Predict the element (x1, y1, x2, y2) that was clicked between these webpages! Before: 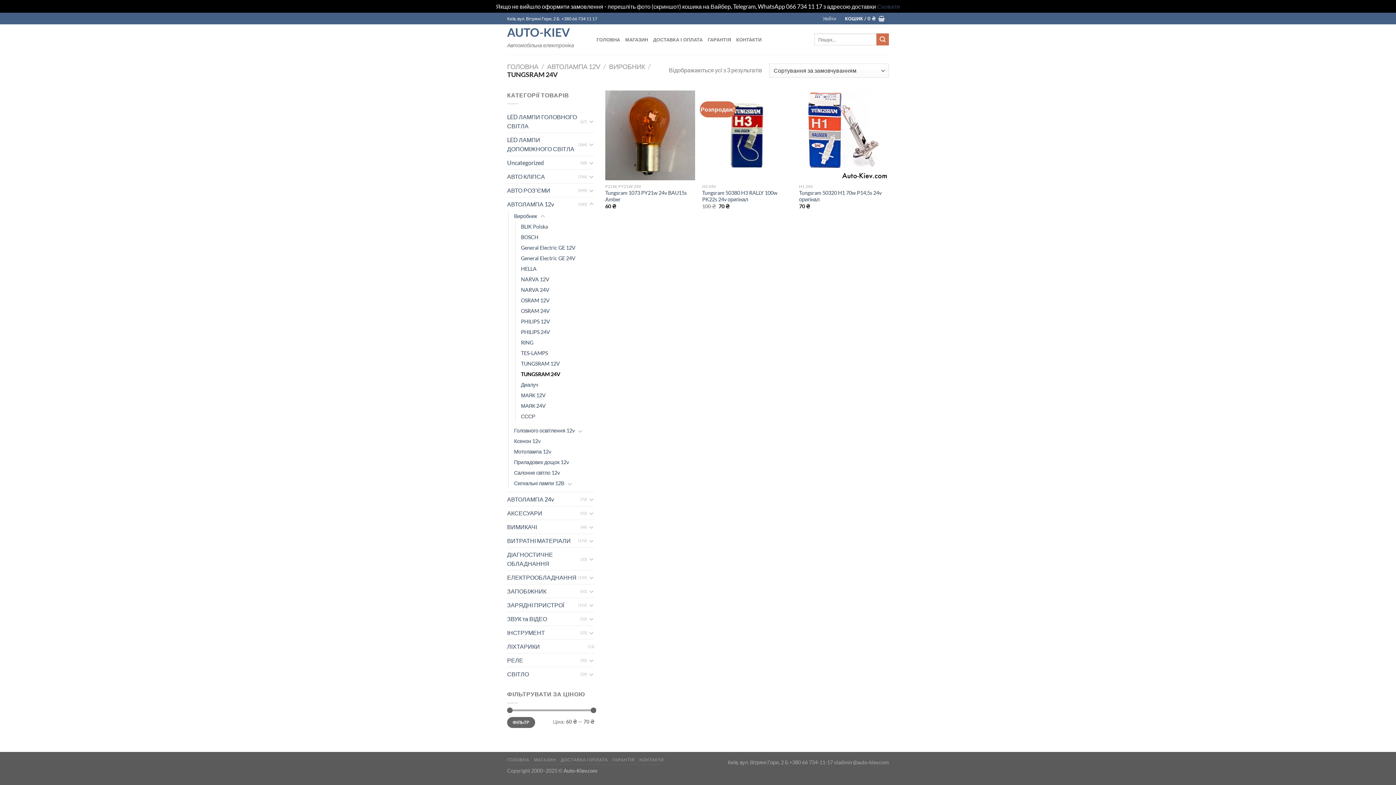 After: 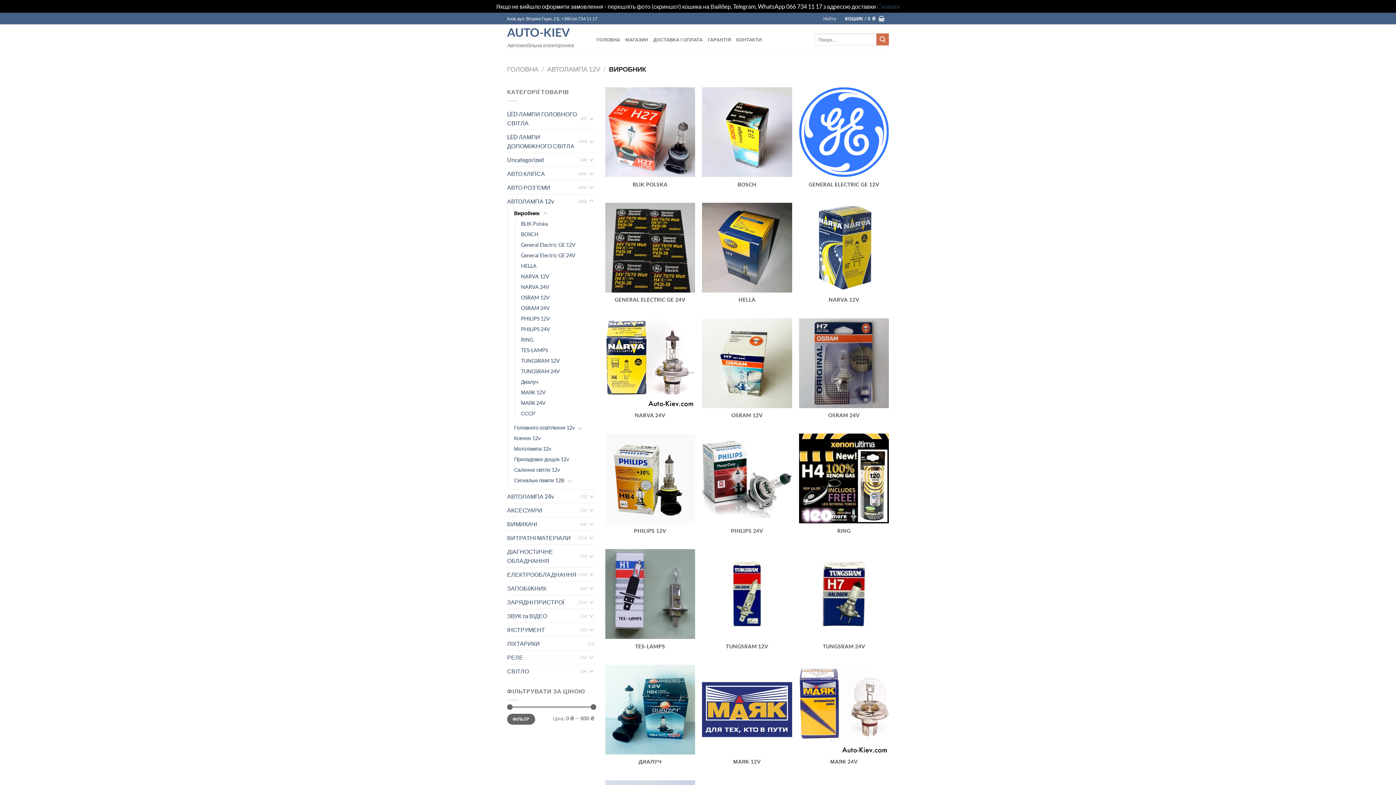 Action: label: ВИРОБНИК bbox: (609, 62, 645, 70)